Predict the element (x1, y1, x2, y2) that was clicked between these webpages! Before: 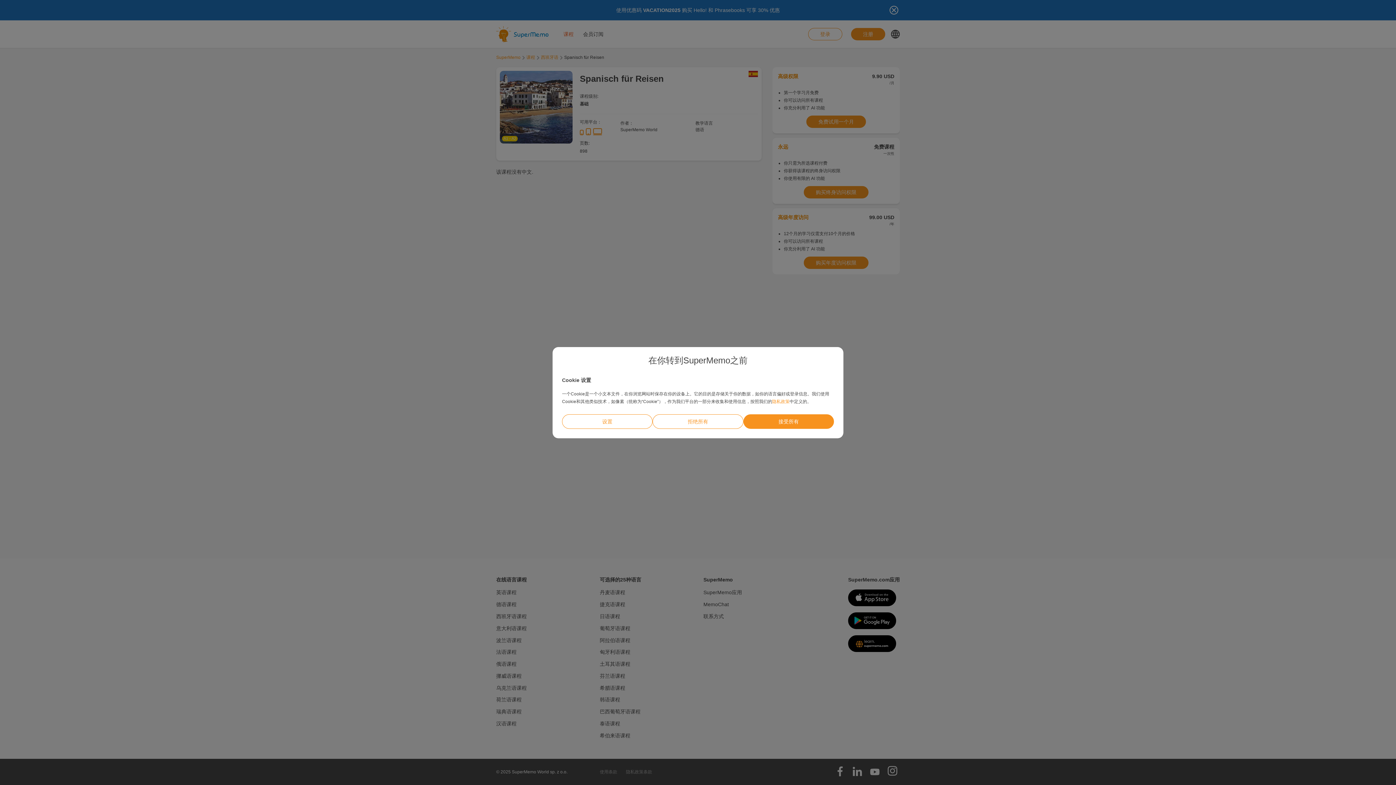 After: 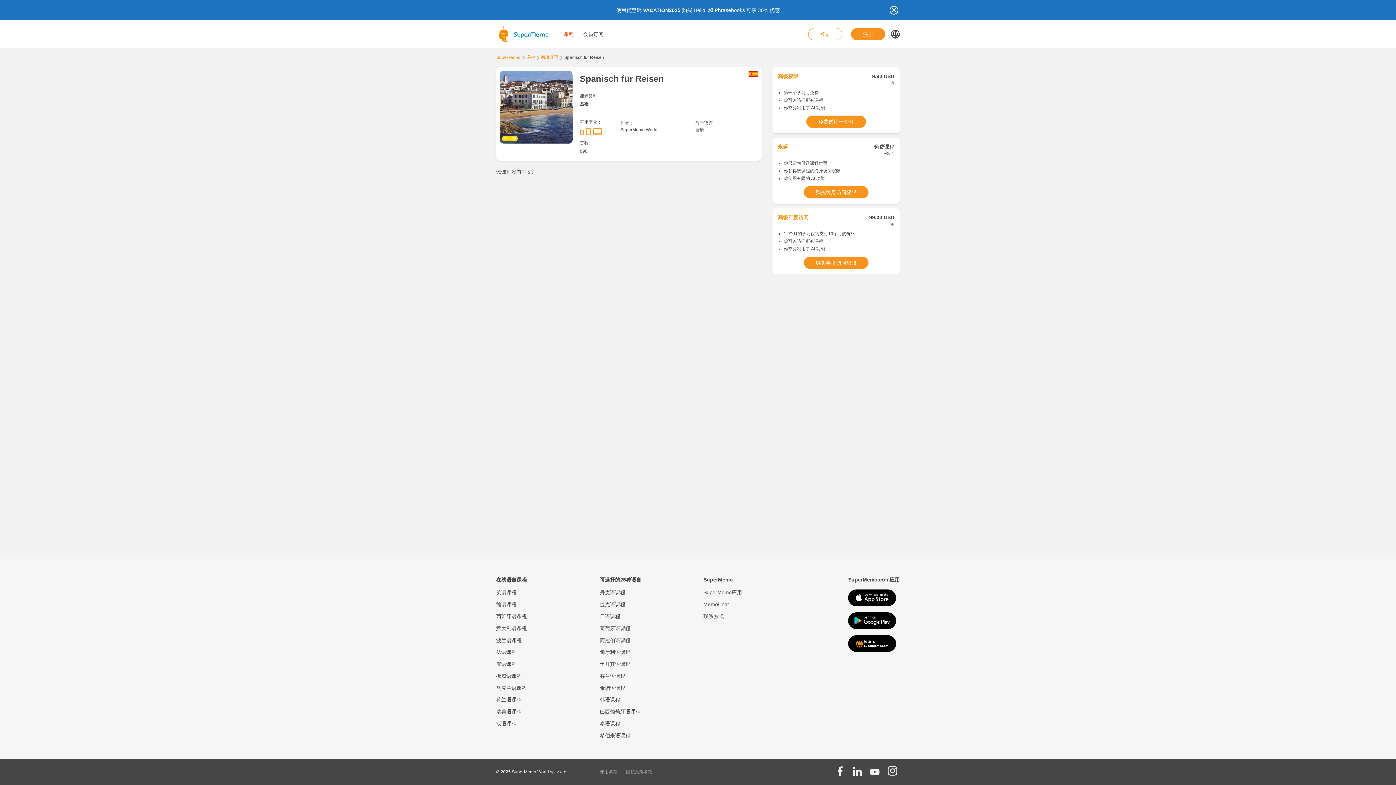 Action: bbox: (652, 414, 743, 428) label: 拒绝所有